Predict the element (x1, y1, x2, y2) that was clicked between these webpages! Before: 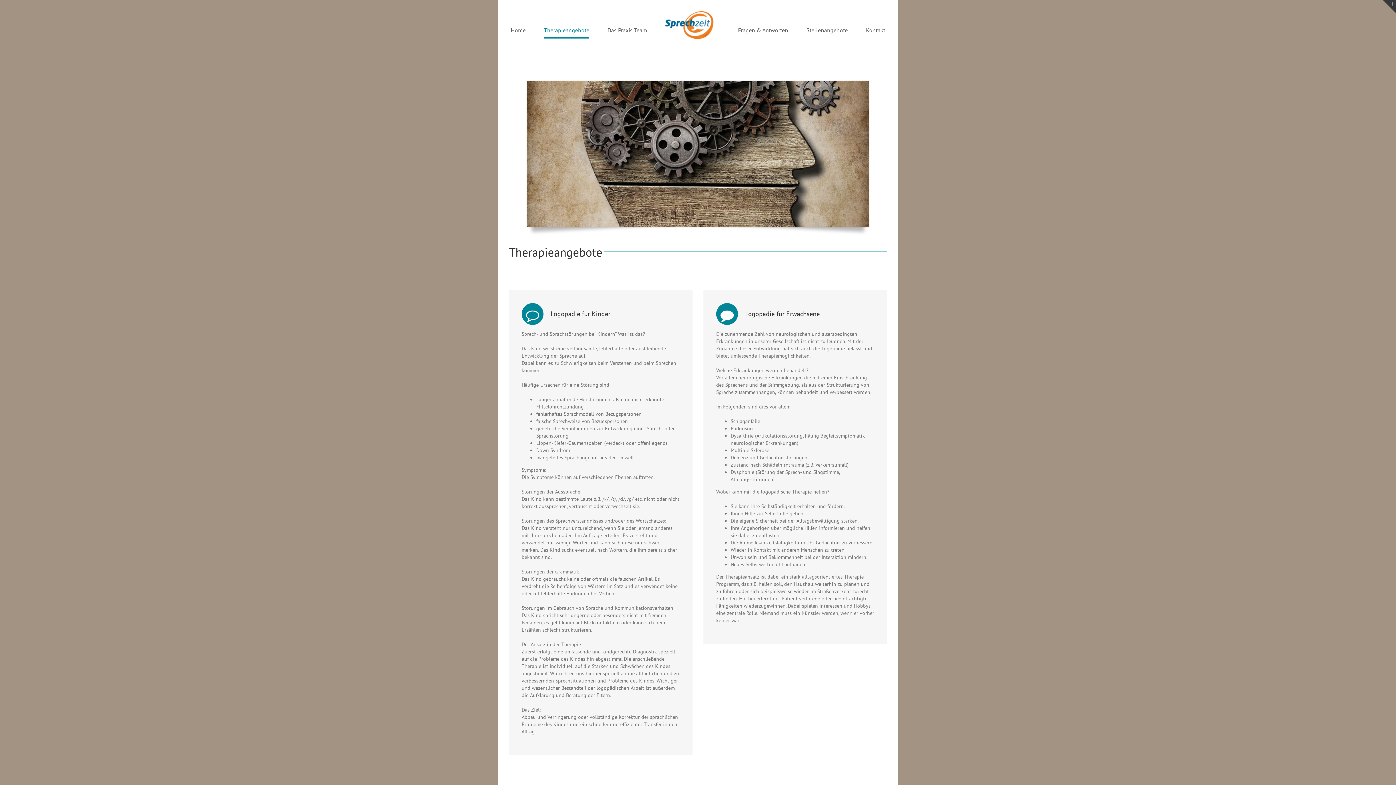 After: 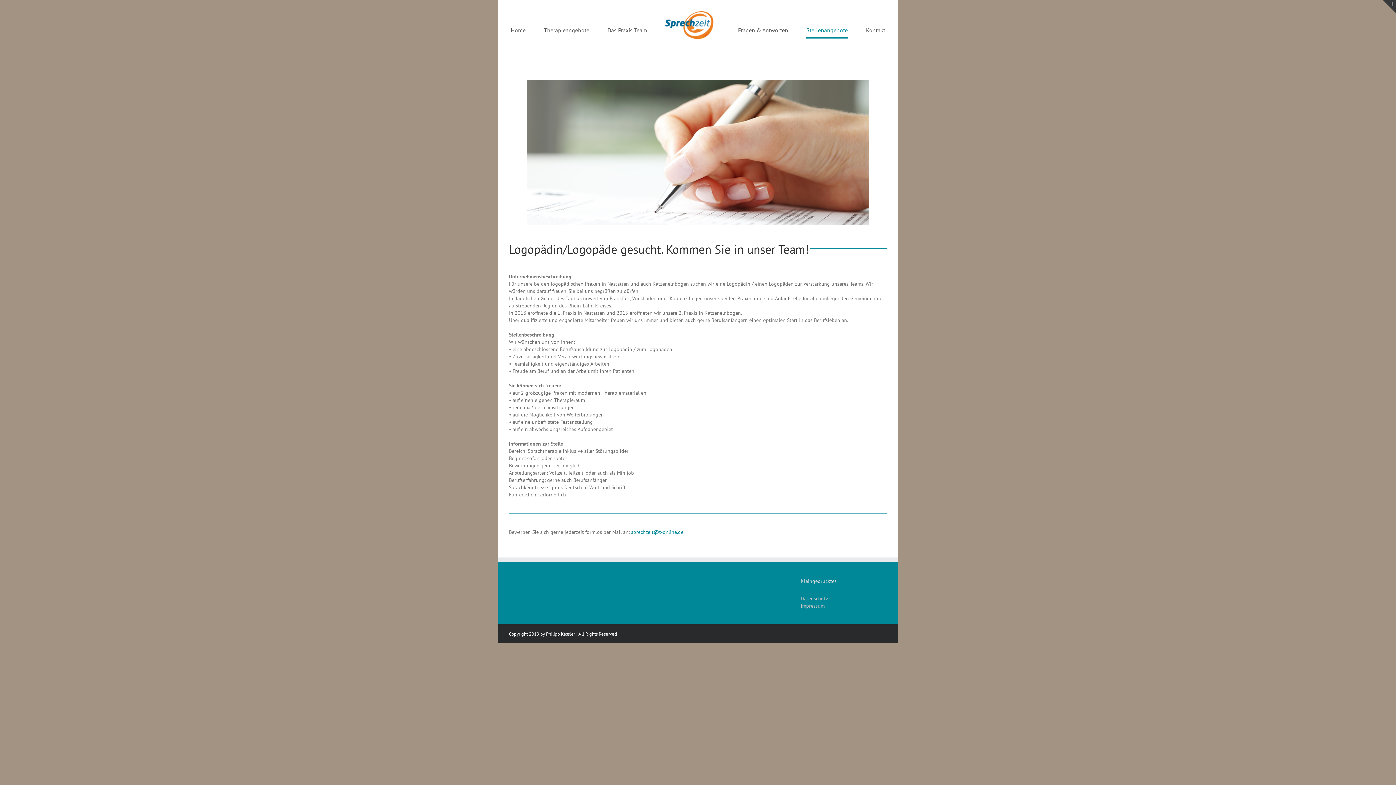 Action: bbox: (806, 14, 848, 45) label: Stellenangebote